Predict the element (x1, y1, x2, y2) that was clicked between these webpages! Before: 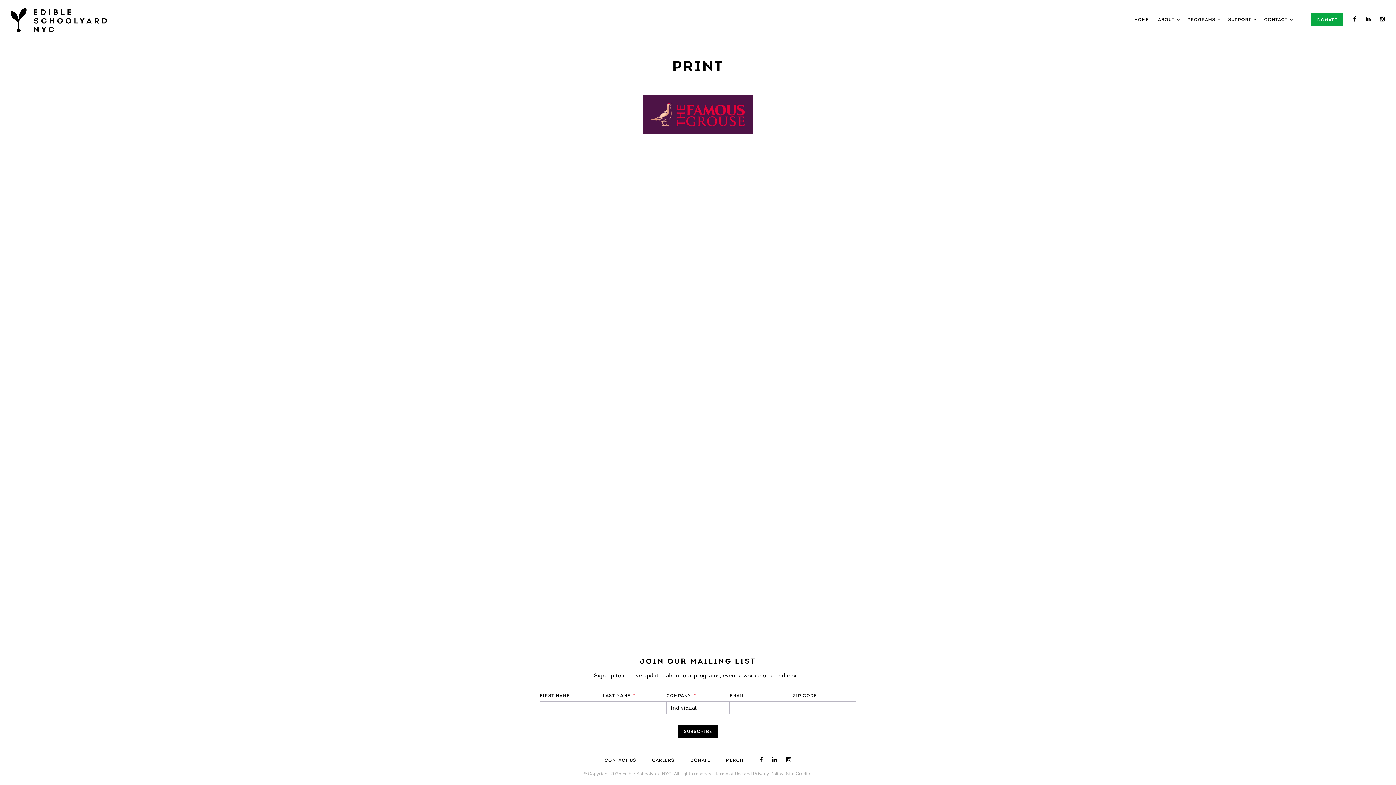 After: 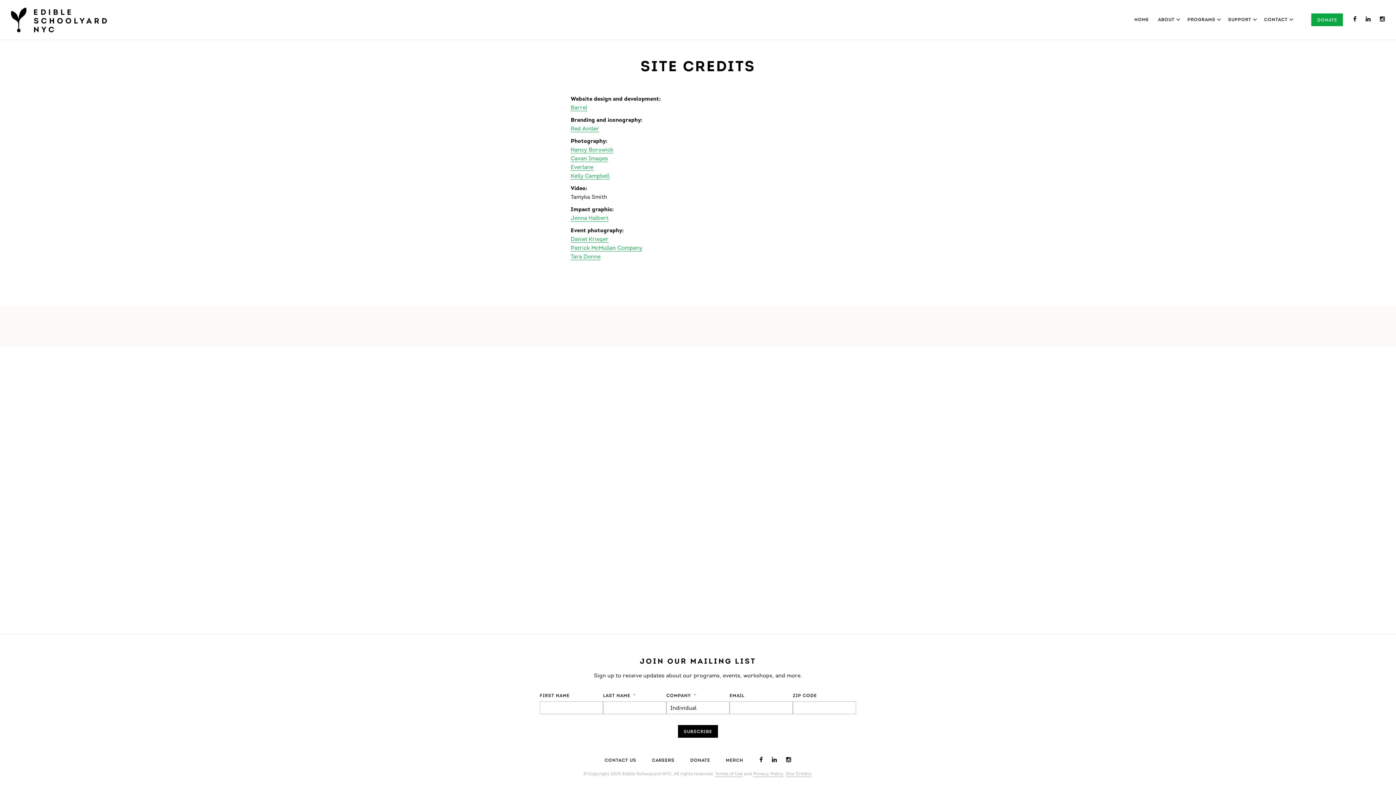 Action: label: Site Credits bbox: (786, 772, 811, 776)